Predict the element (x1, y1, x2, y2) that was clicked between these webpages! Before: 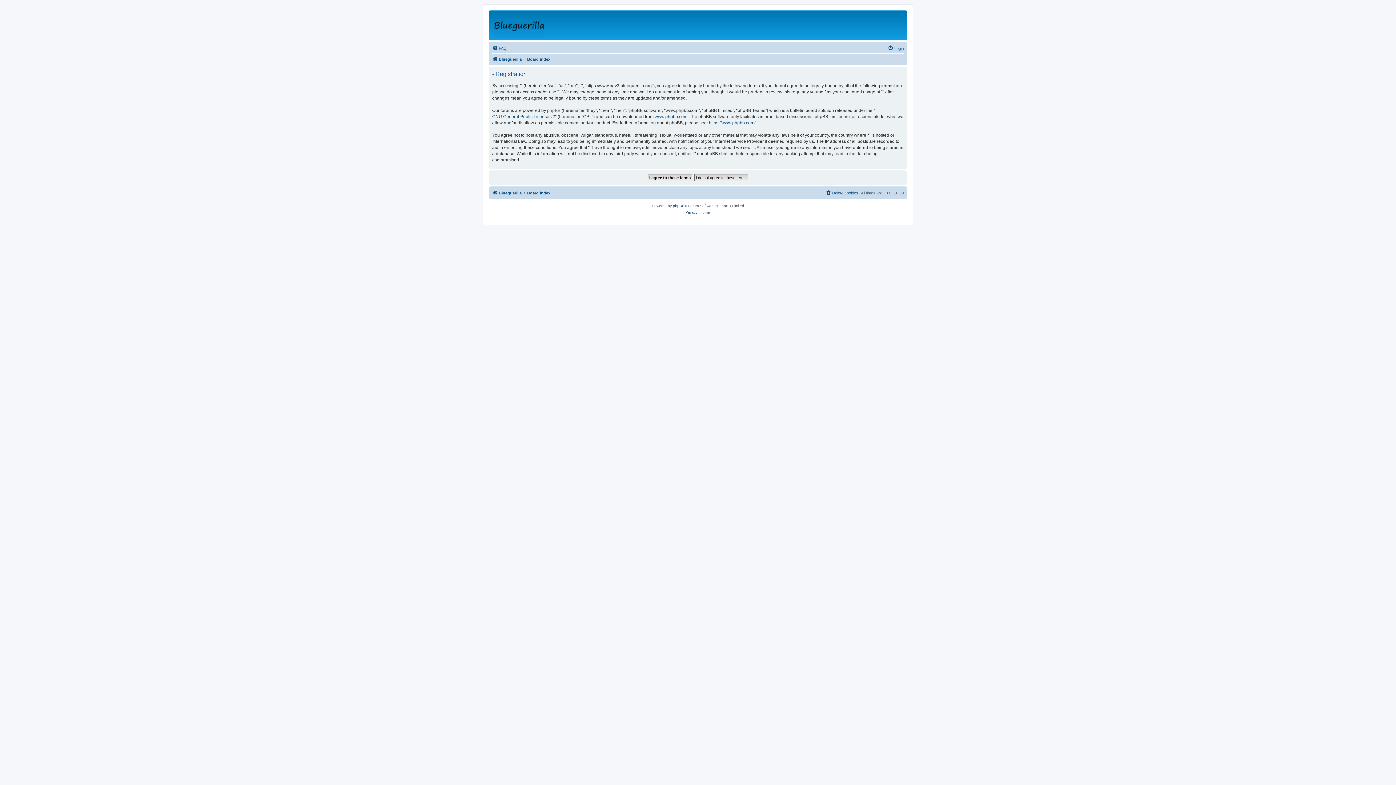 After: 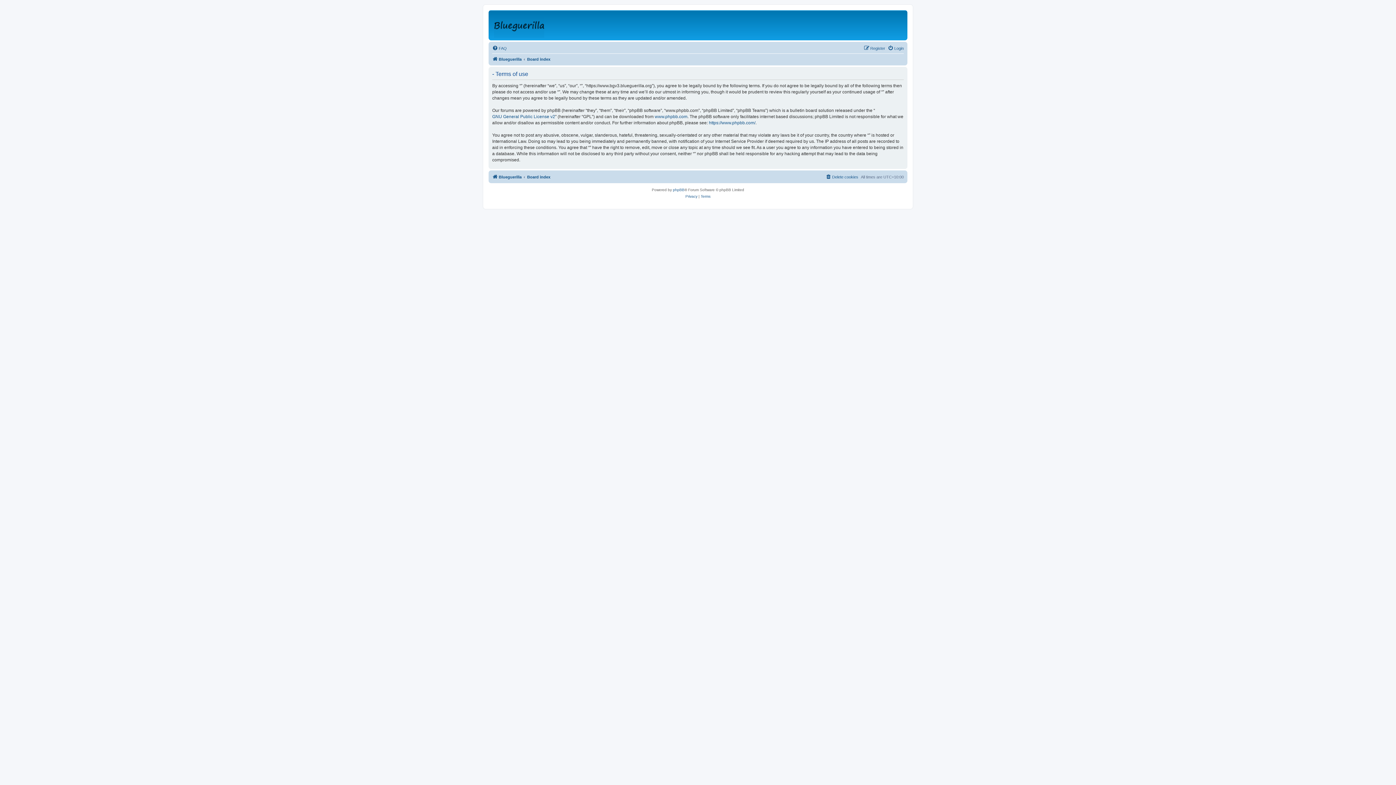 Action: bbox: (700, 209, 710, 216) label: Terms